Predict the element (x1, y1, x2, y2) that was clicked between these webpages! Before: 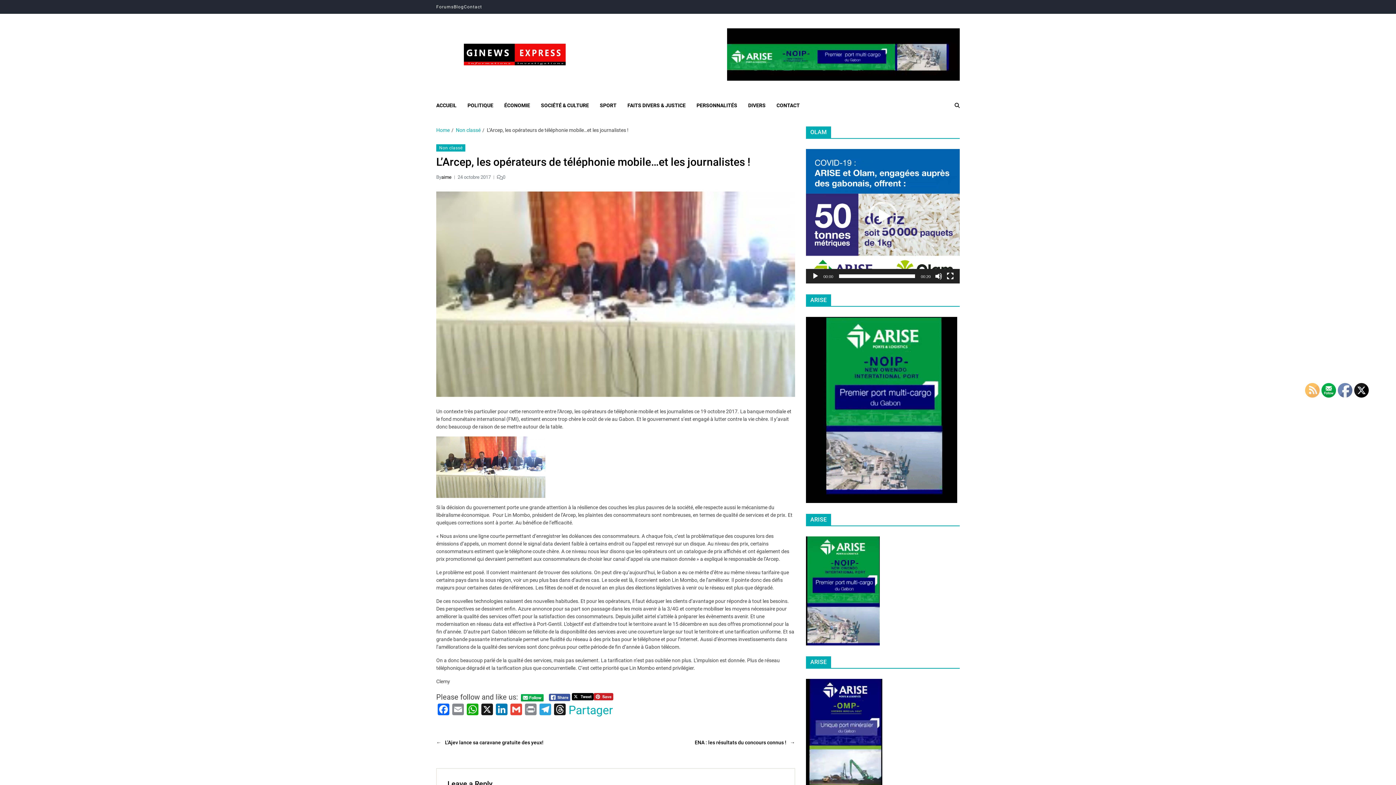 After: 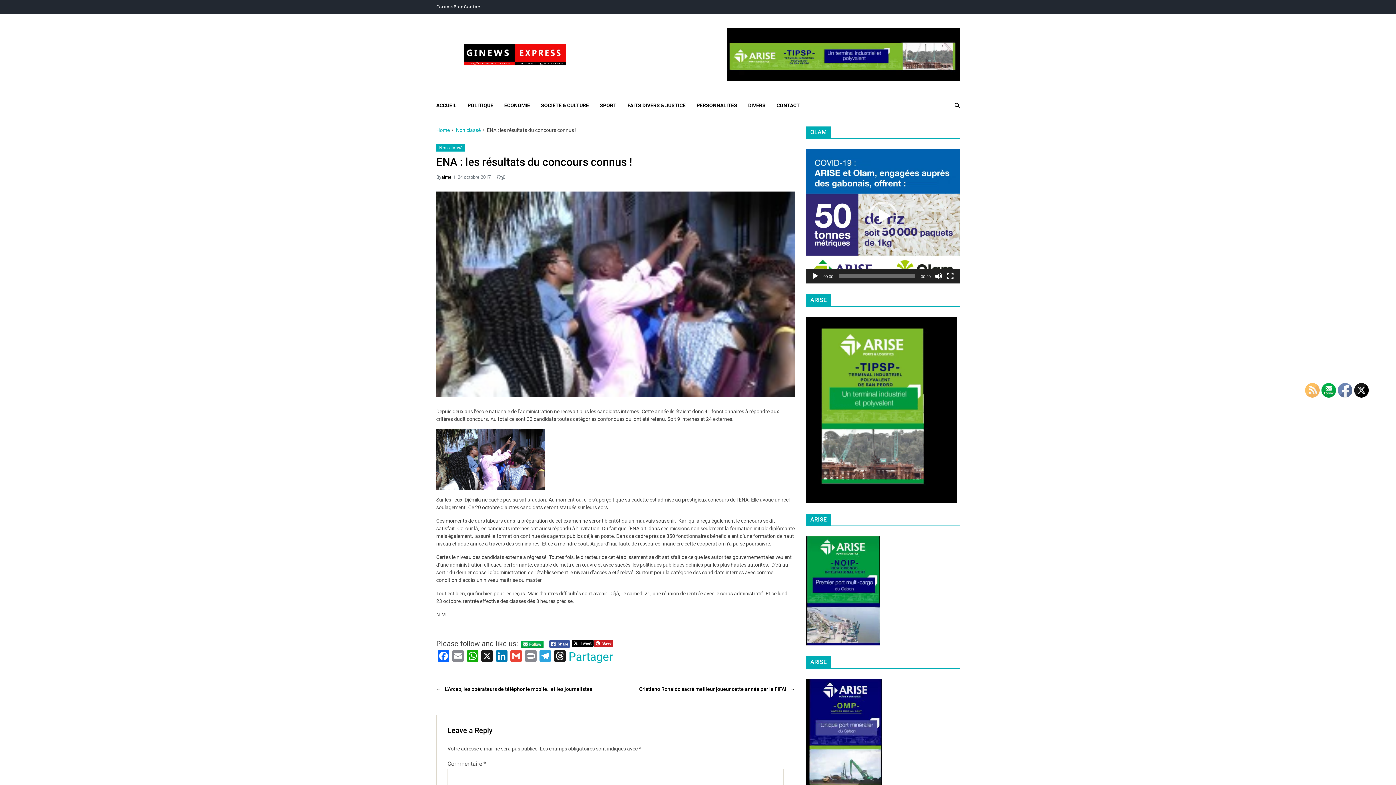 Action: bbox: (694, 739, 795, 746) label: →
ENA : les résultats du concours connus !